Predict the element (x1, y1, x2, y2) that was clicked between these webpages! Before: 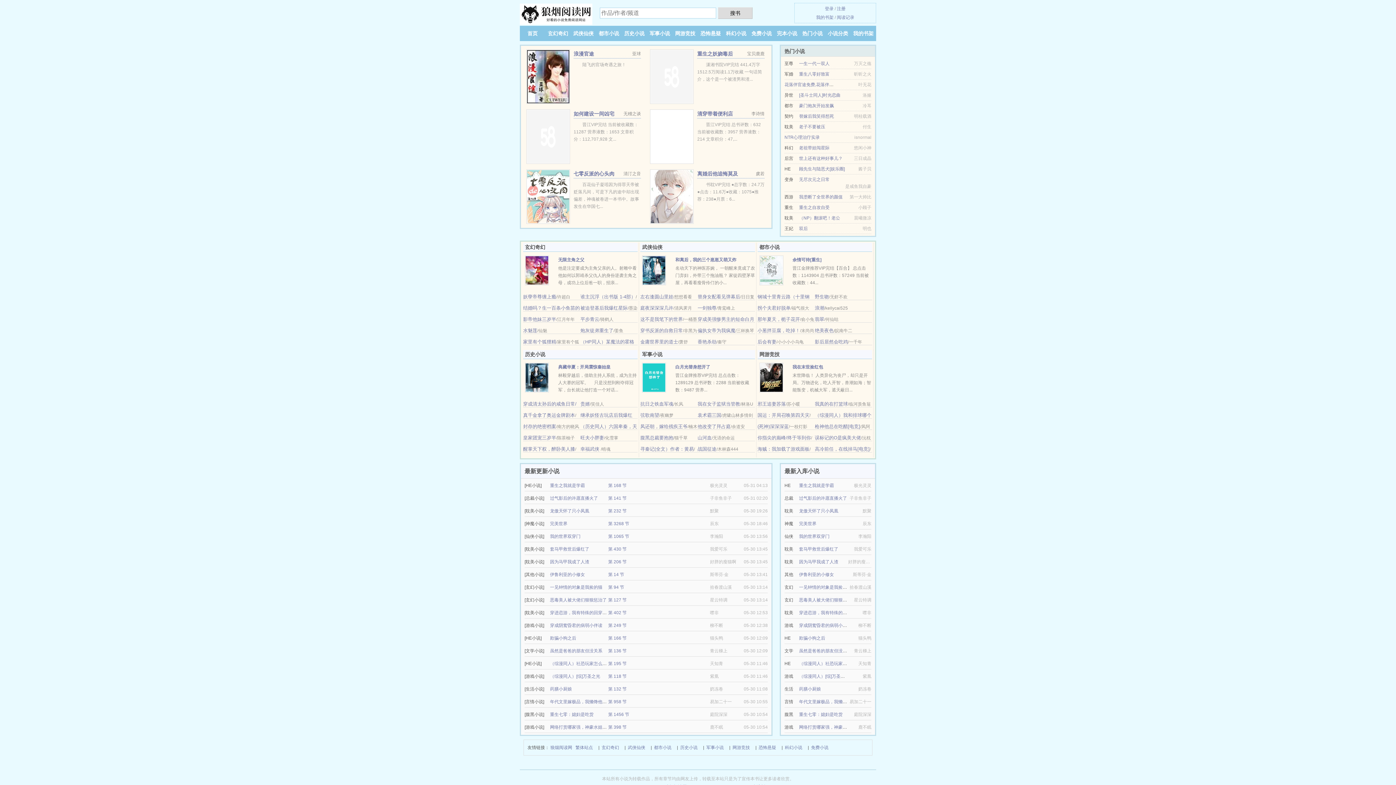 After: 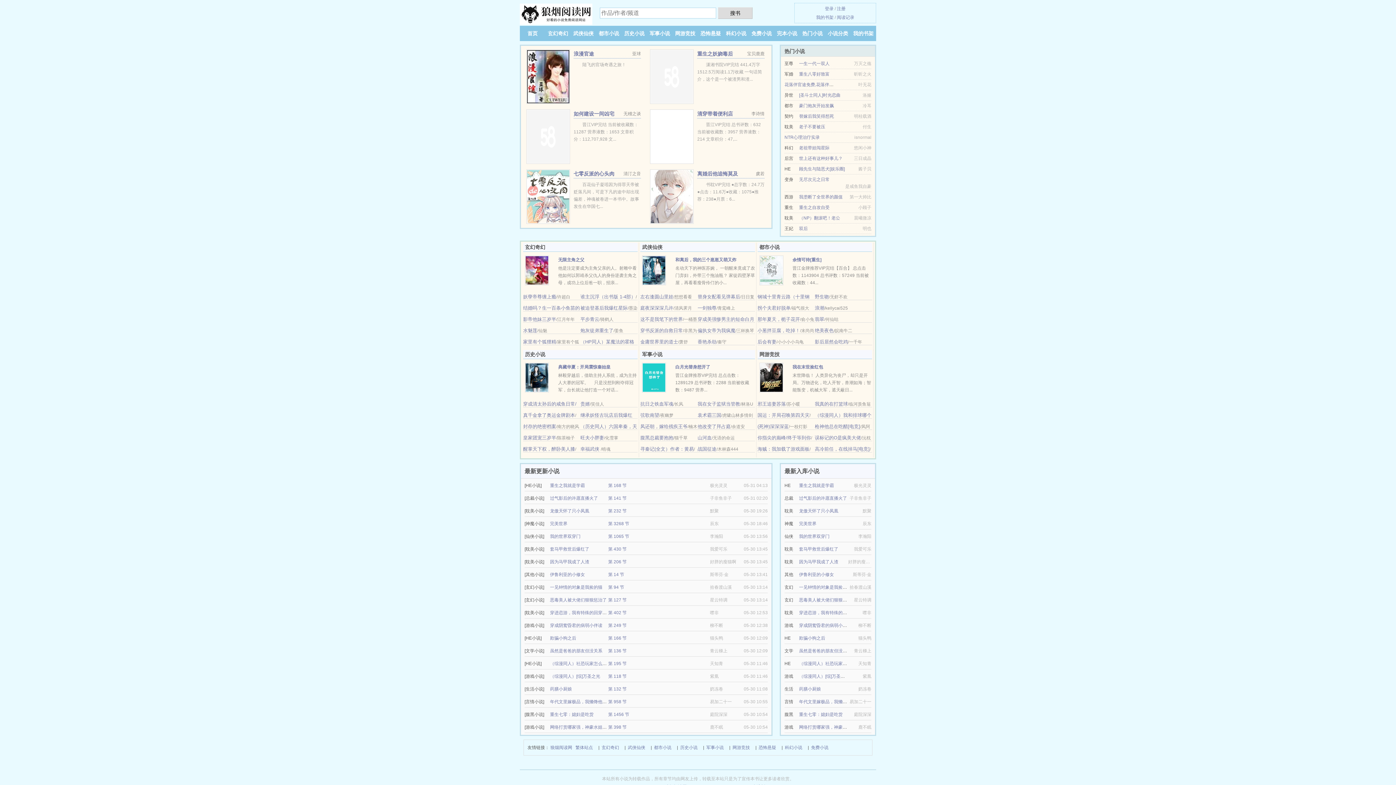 Action: bbox: (628, 744, 645, 752) label: 武侠仙侠